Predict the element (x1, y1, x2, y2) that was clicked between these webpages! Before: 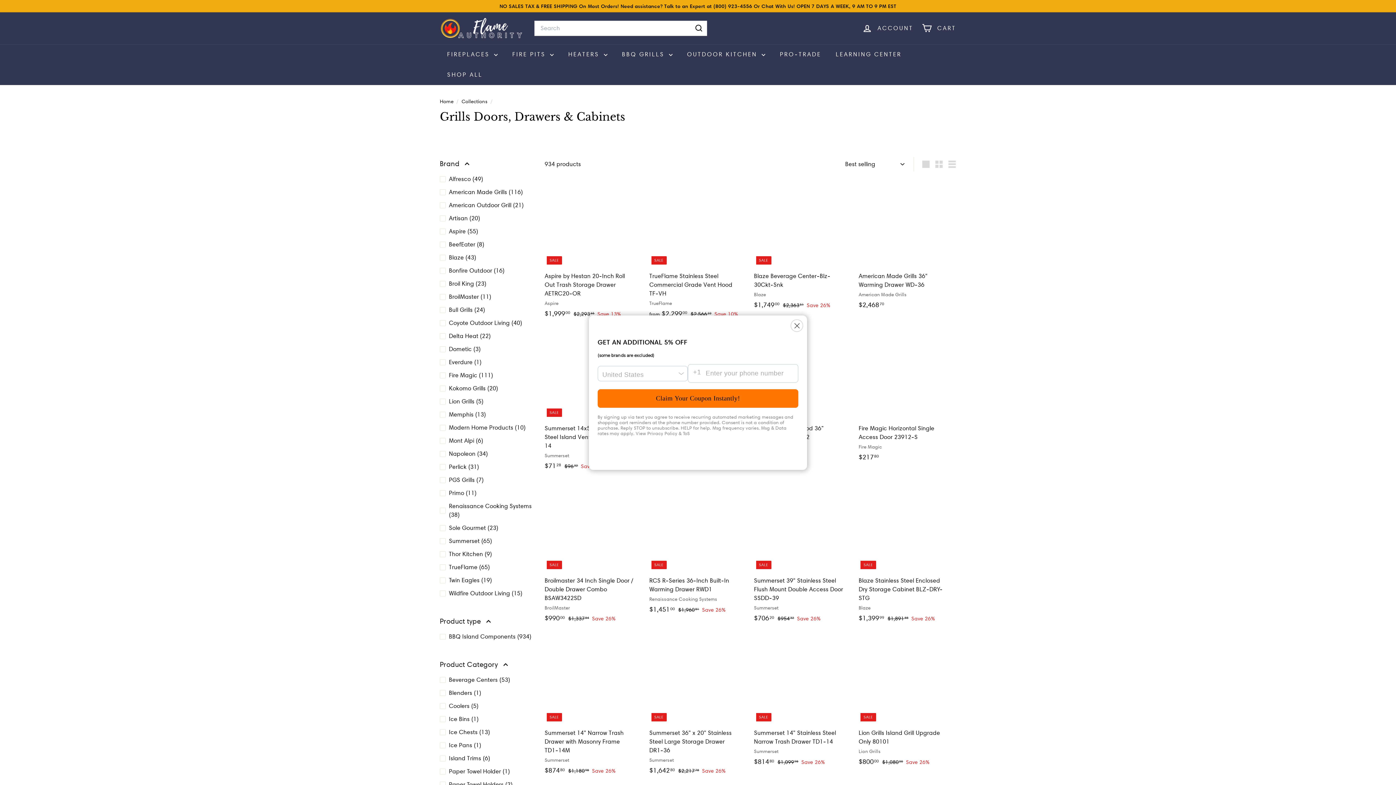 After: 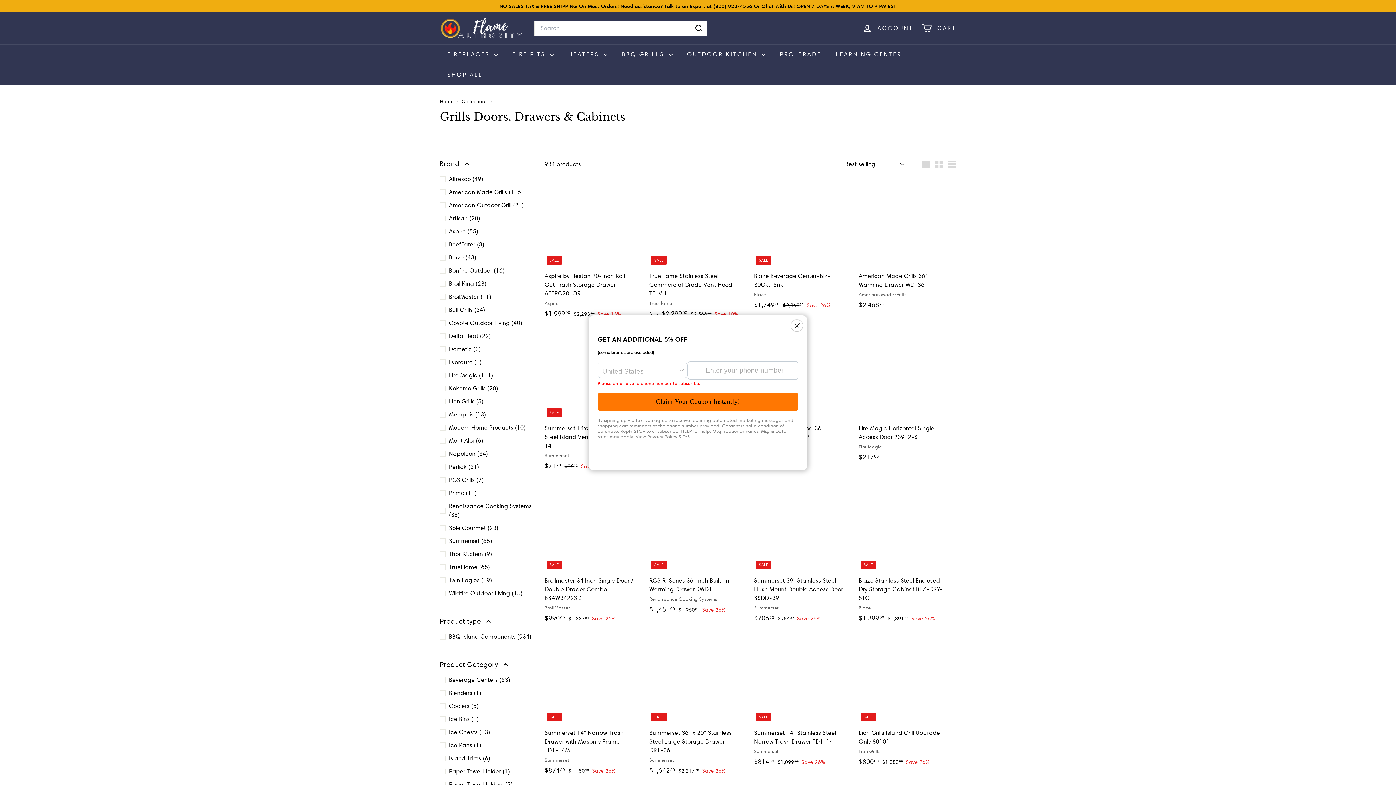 Action: label: Claim Your Coupon Instantly! bbox: (597, 389, 798, 408)